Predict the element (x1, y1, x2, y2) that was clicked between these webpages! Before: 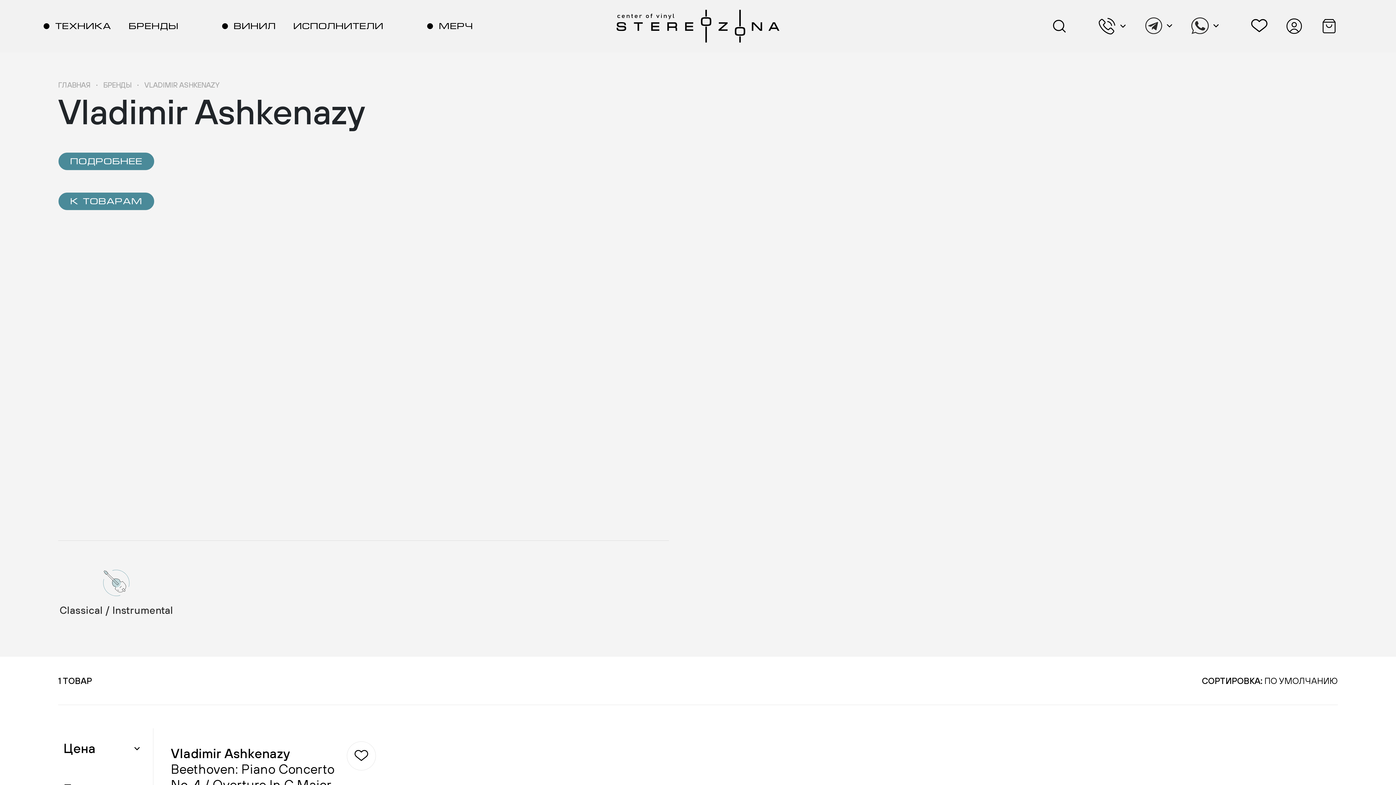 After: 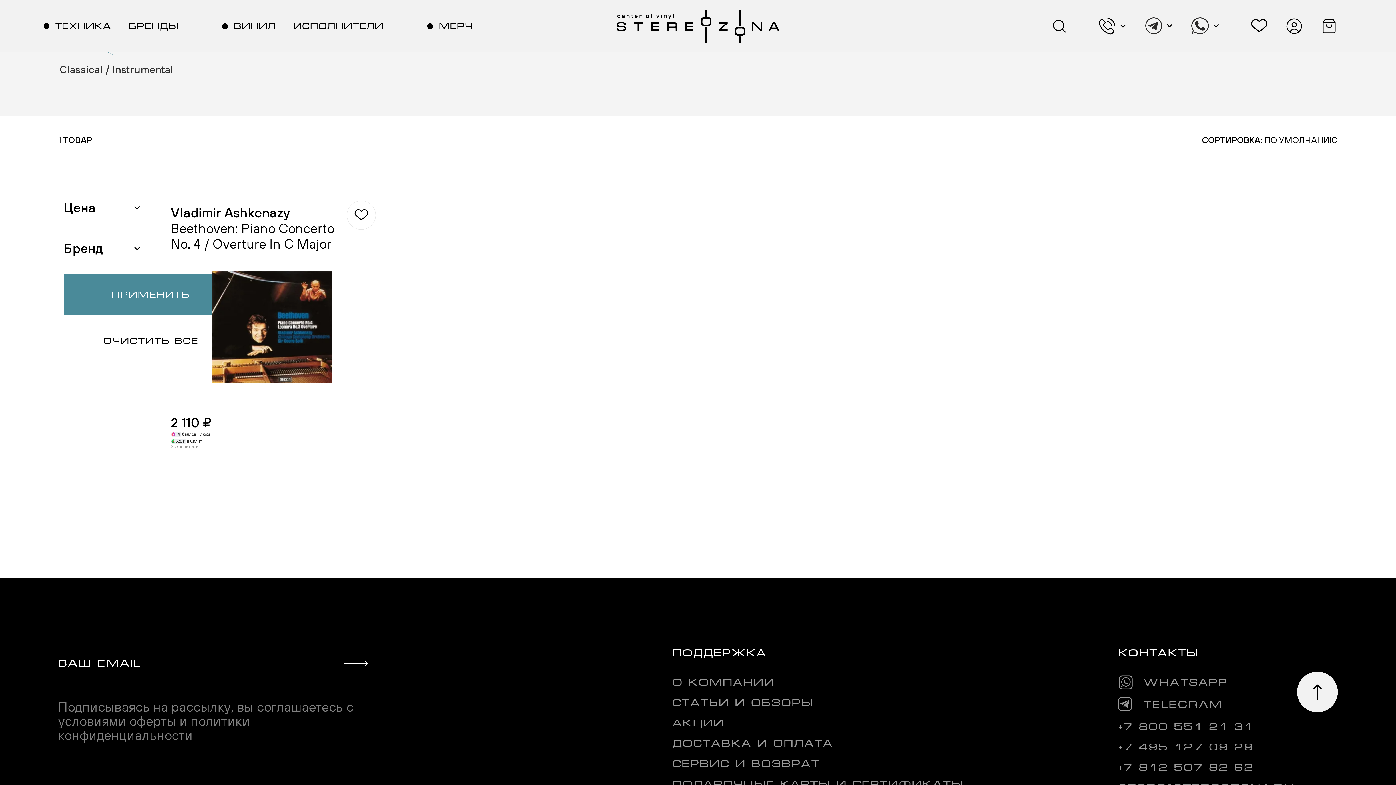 Action: bbox: (58, 192, 154, 210) label: К ТОВАРАМ